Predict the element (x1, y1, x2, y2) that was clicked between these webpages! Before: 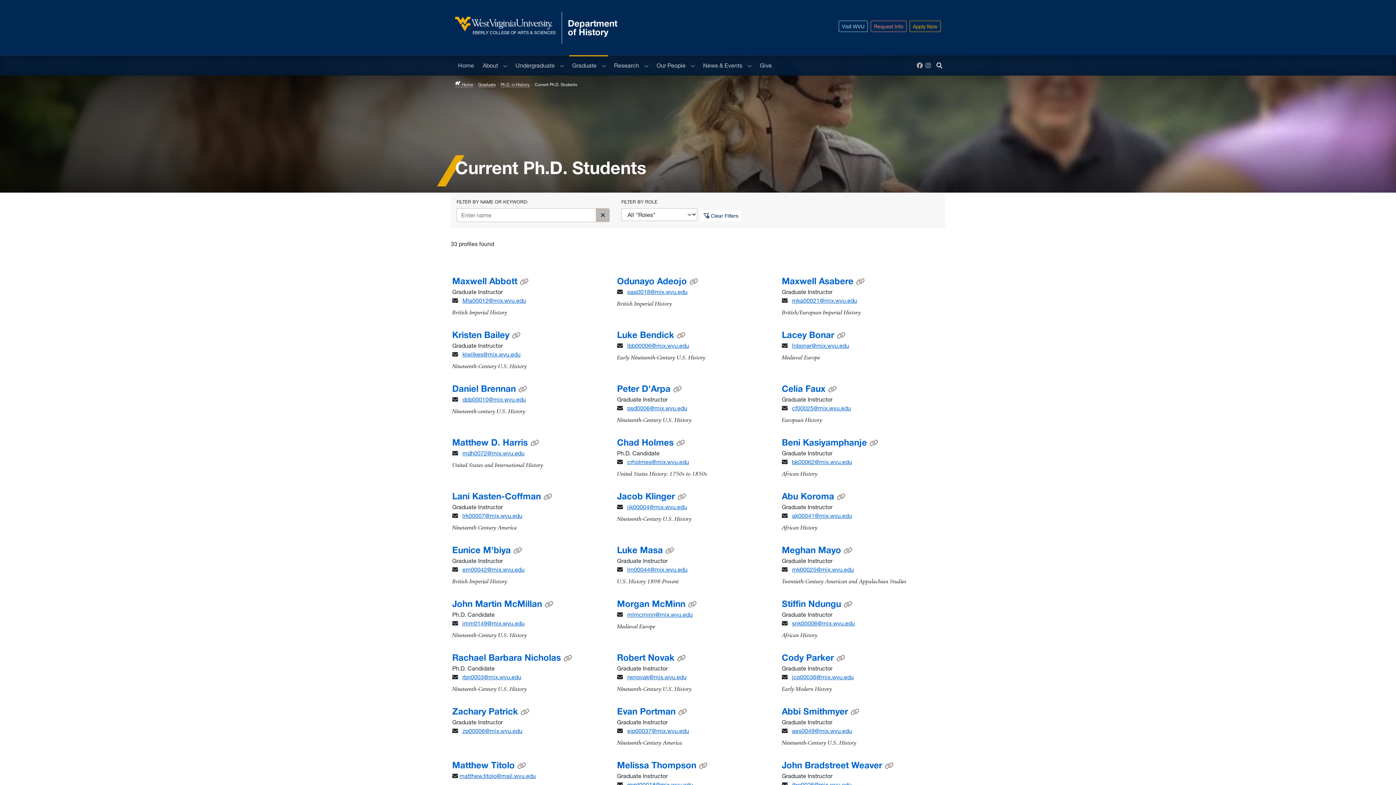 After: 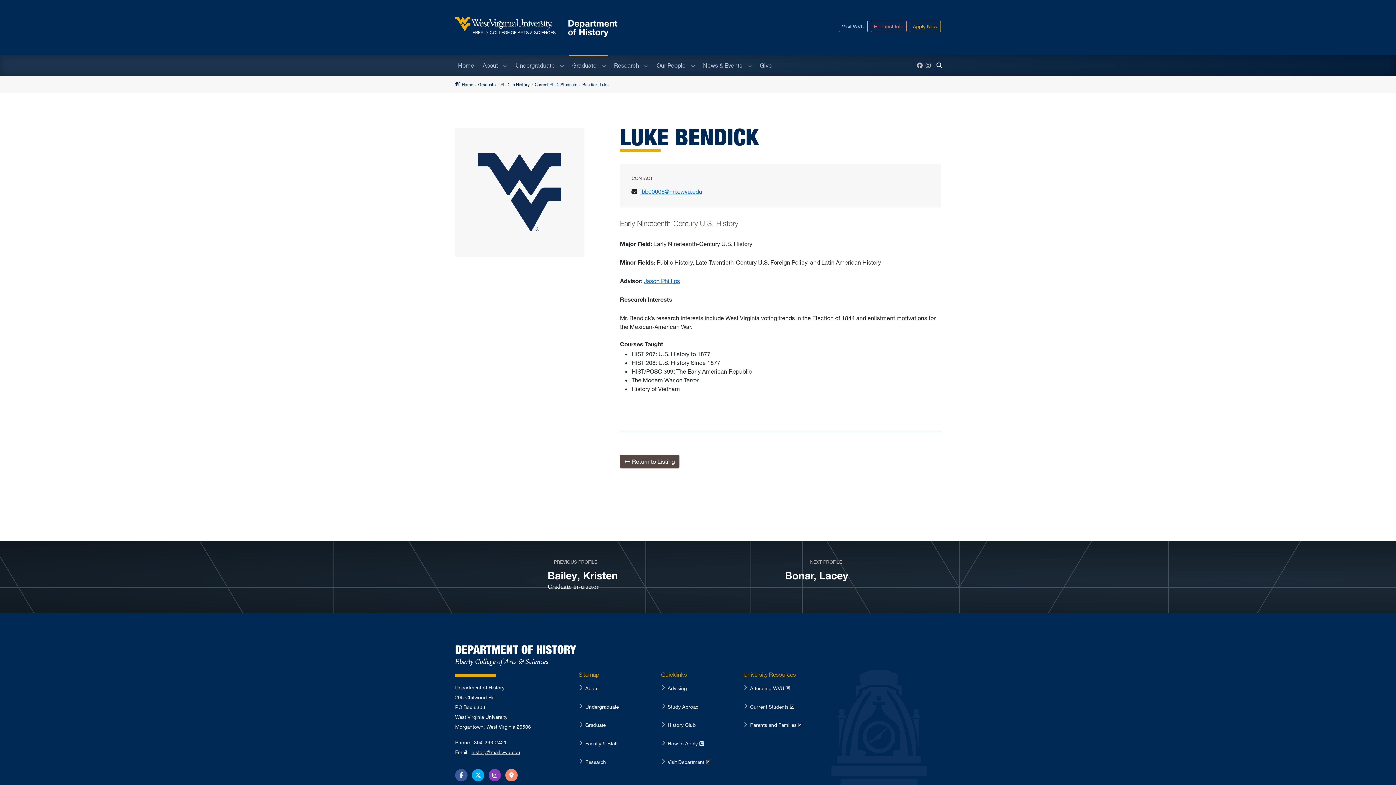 Action: label: Luke Bendick  bbox: (617, 331, 685, 341)